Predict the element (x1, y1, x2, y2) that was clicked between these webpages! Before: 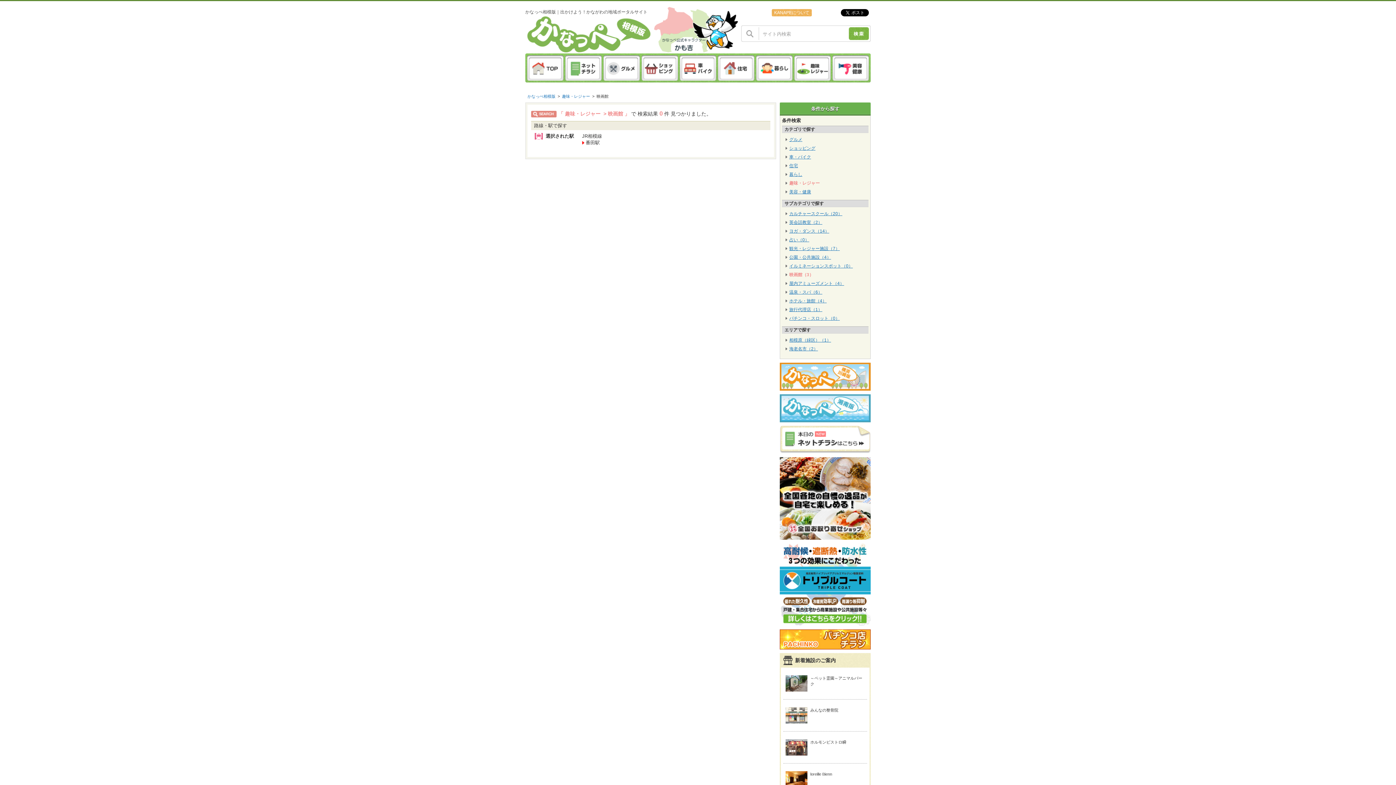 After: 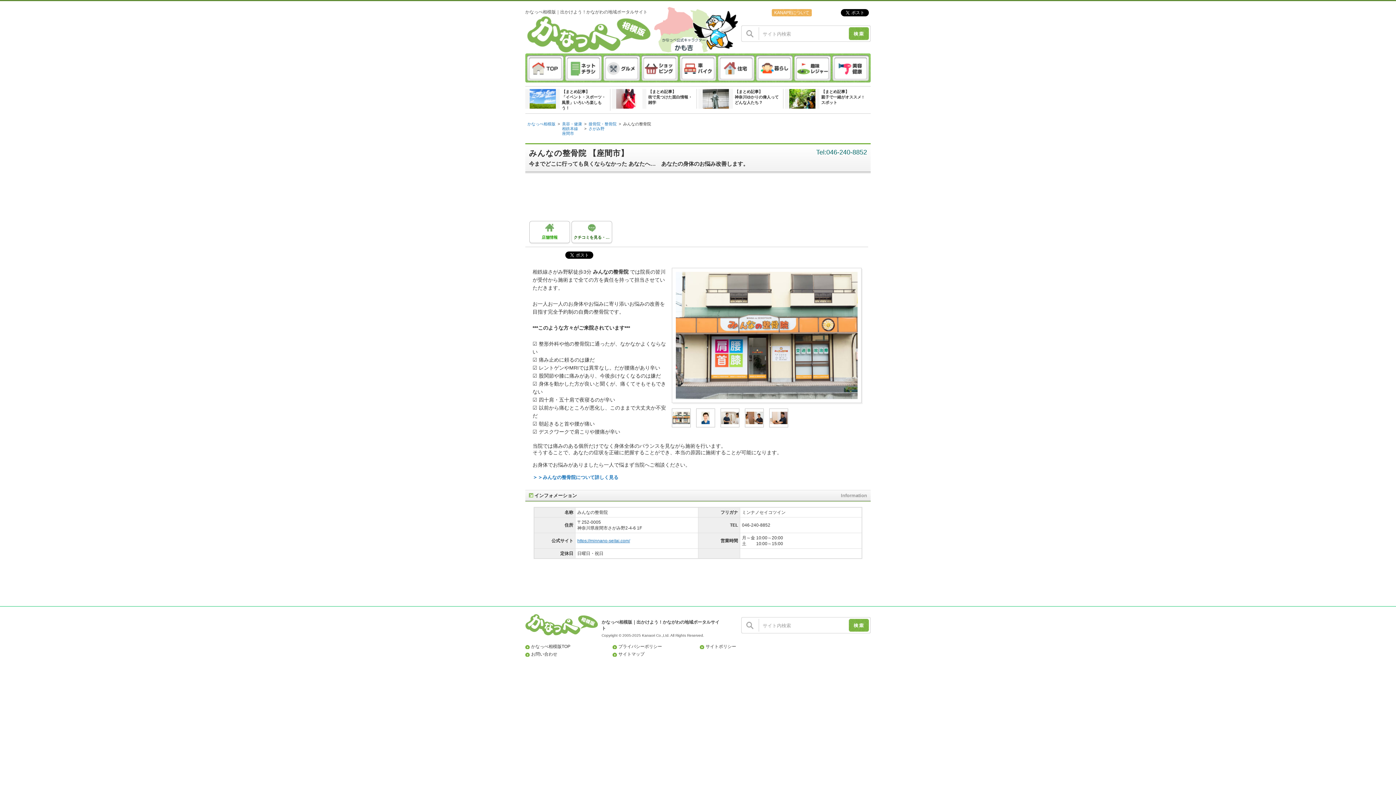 Action: label: みんなの整骨院 bbox: (810, 708, 838, 712)